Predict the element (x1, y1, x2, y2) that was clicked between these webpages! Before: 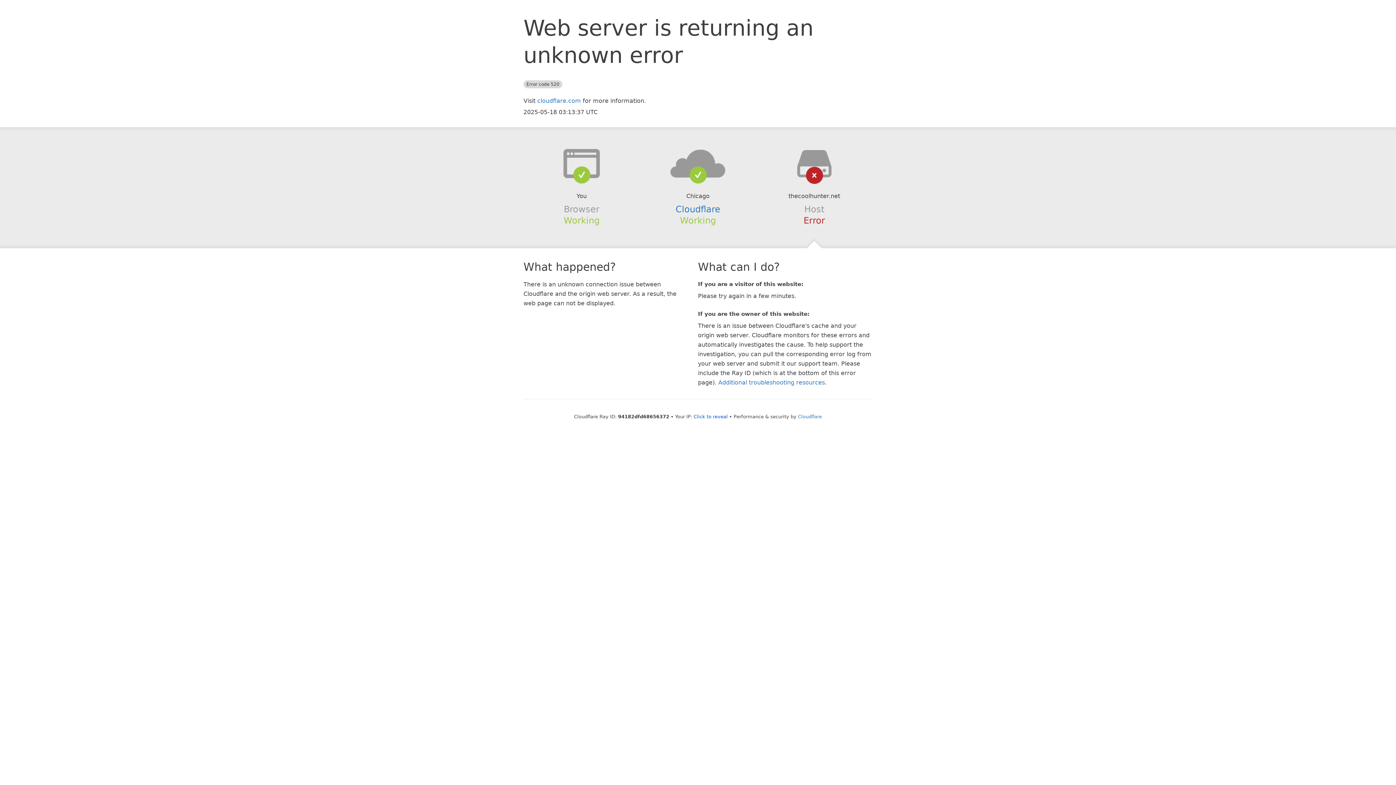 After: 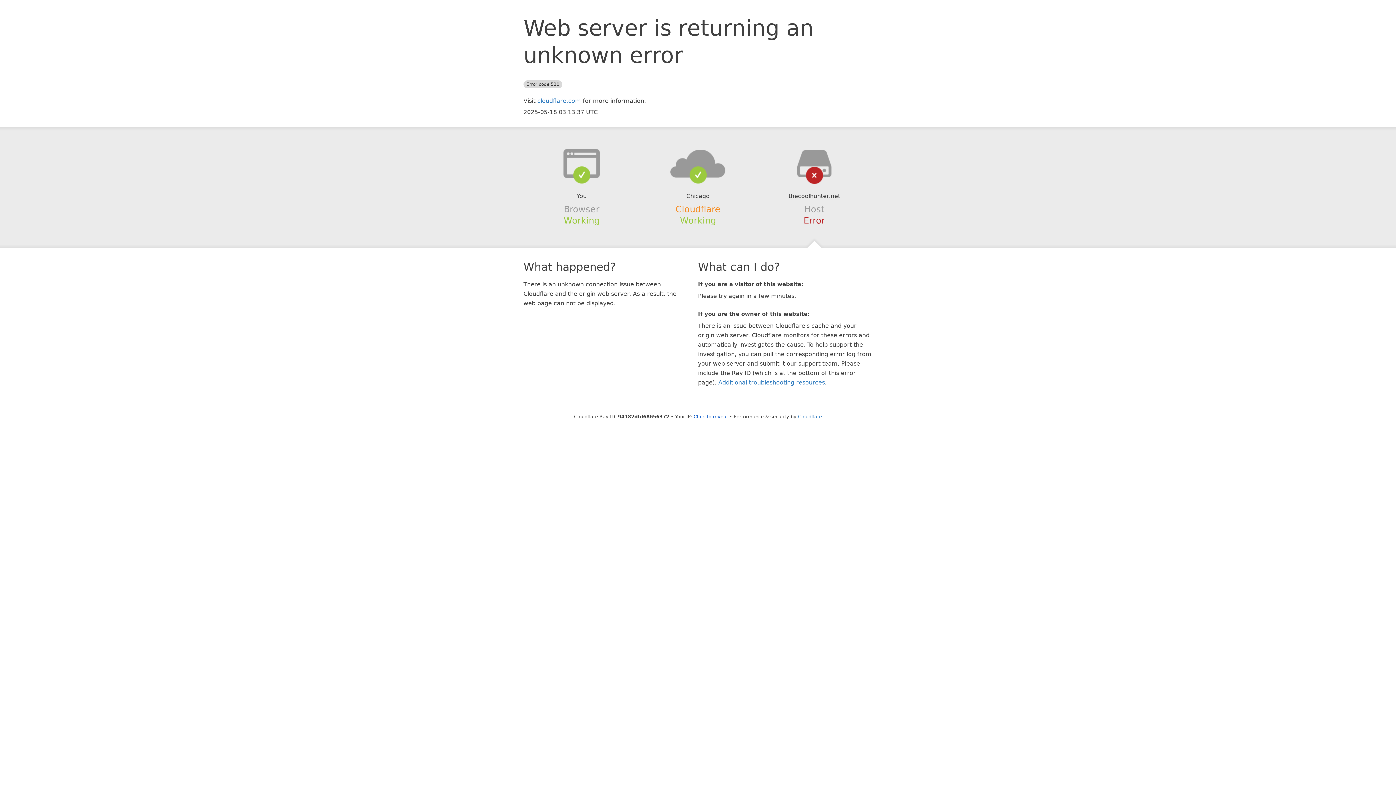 Action: bbox: (675, 204, 720, 214) label: Cloudflare